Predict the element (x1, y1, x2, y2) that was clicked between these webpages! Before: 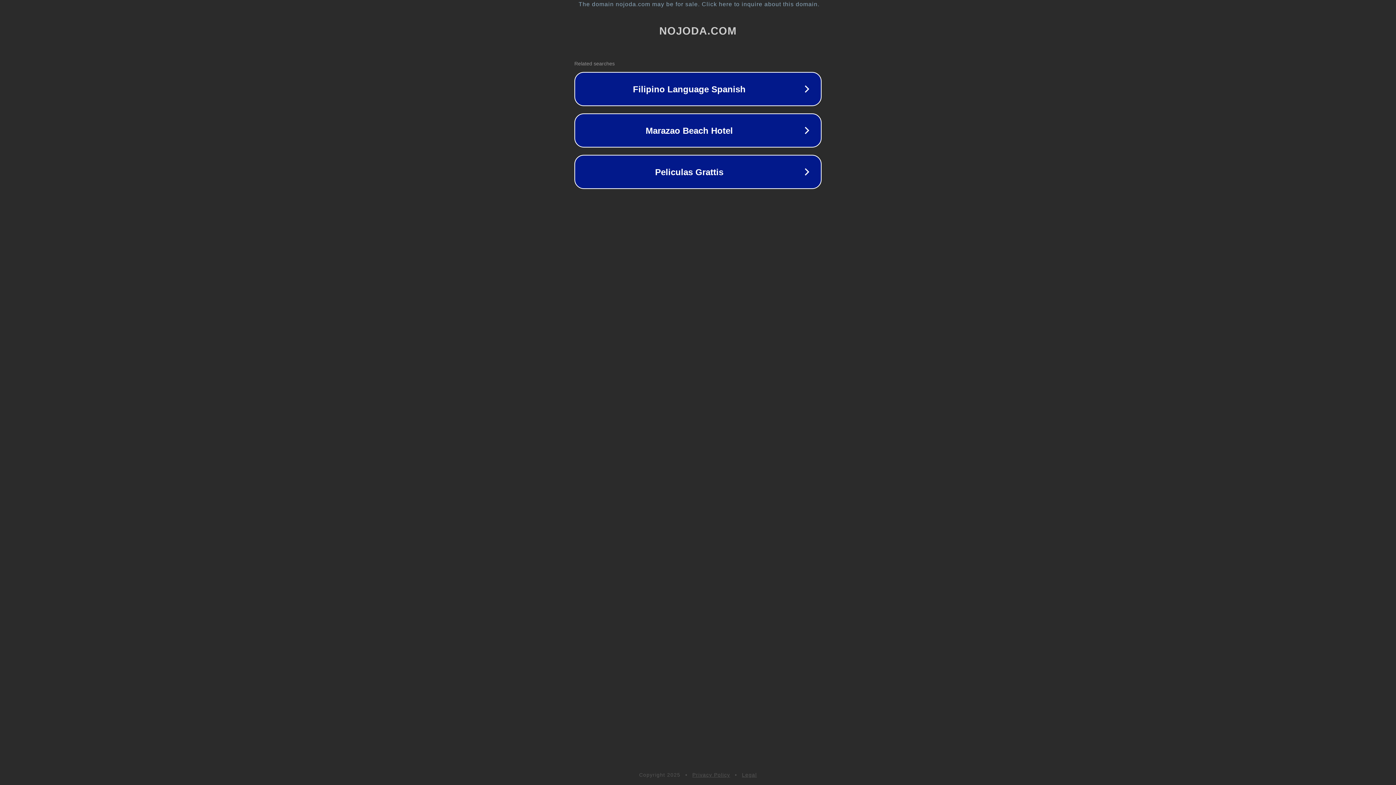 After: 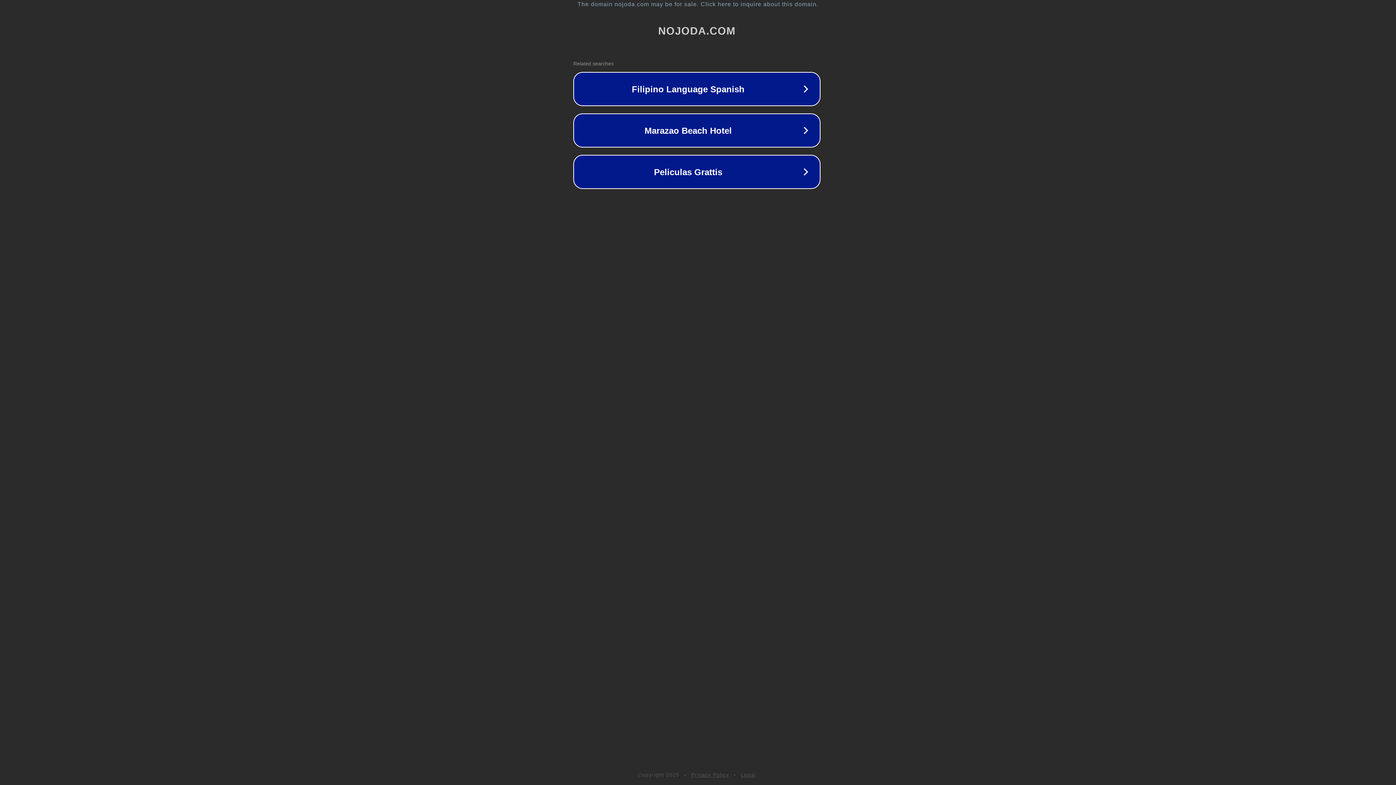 Action: bbox: (1, 1, 1397, 7) label: The domain nojoda.com may be for sale. Click here to inquire about this domain.